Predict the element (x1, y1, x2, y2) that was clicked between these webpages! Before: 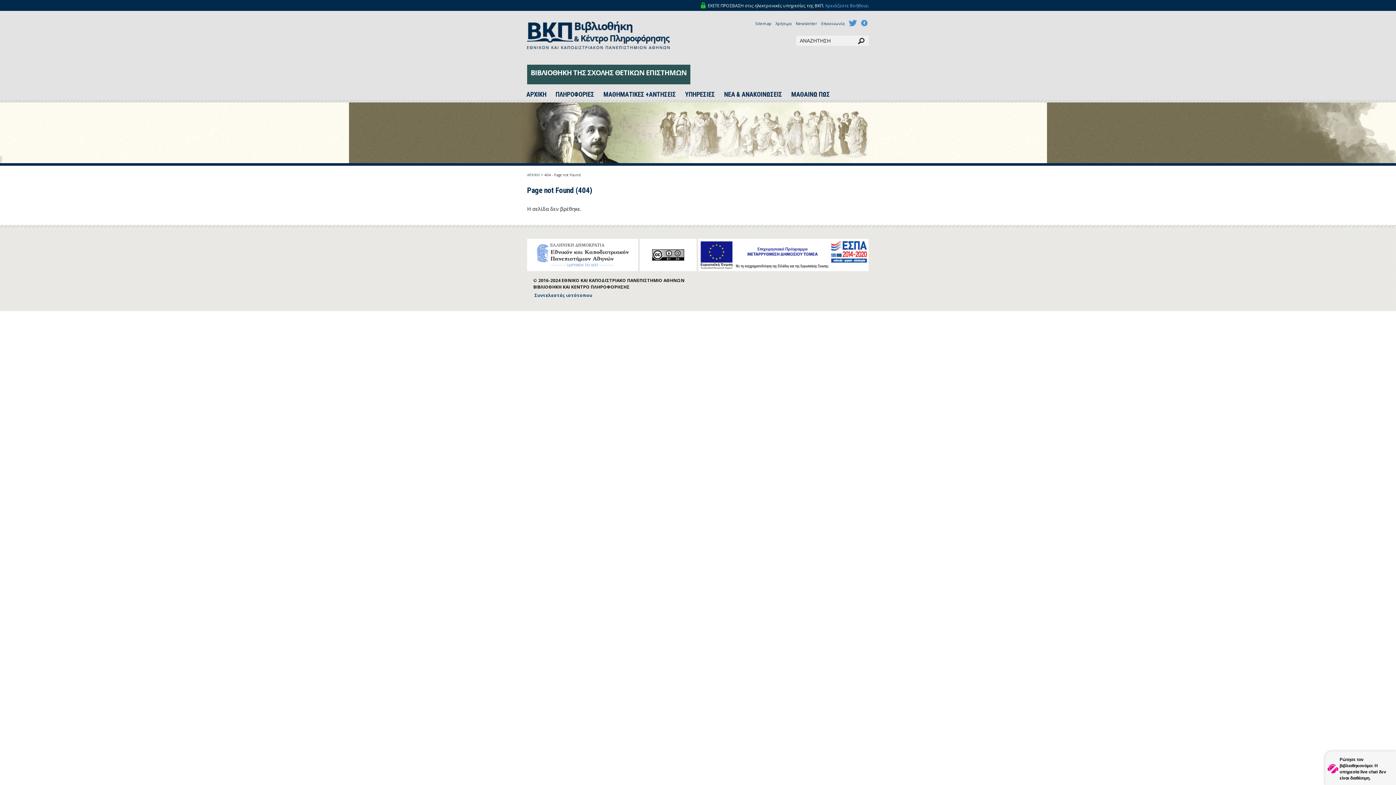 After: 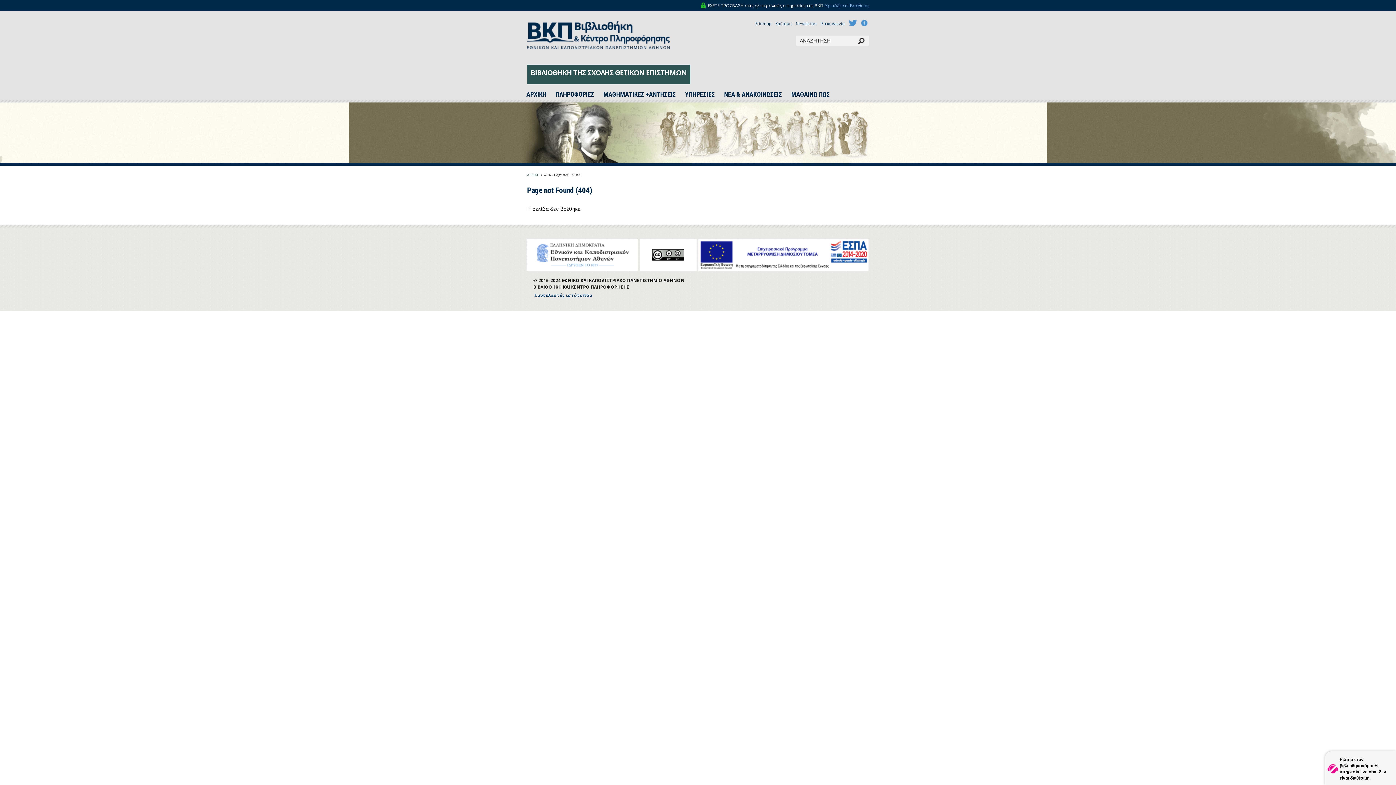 Action: bbox: (640, 238, 696, 271)